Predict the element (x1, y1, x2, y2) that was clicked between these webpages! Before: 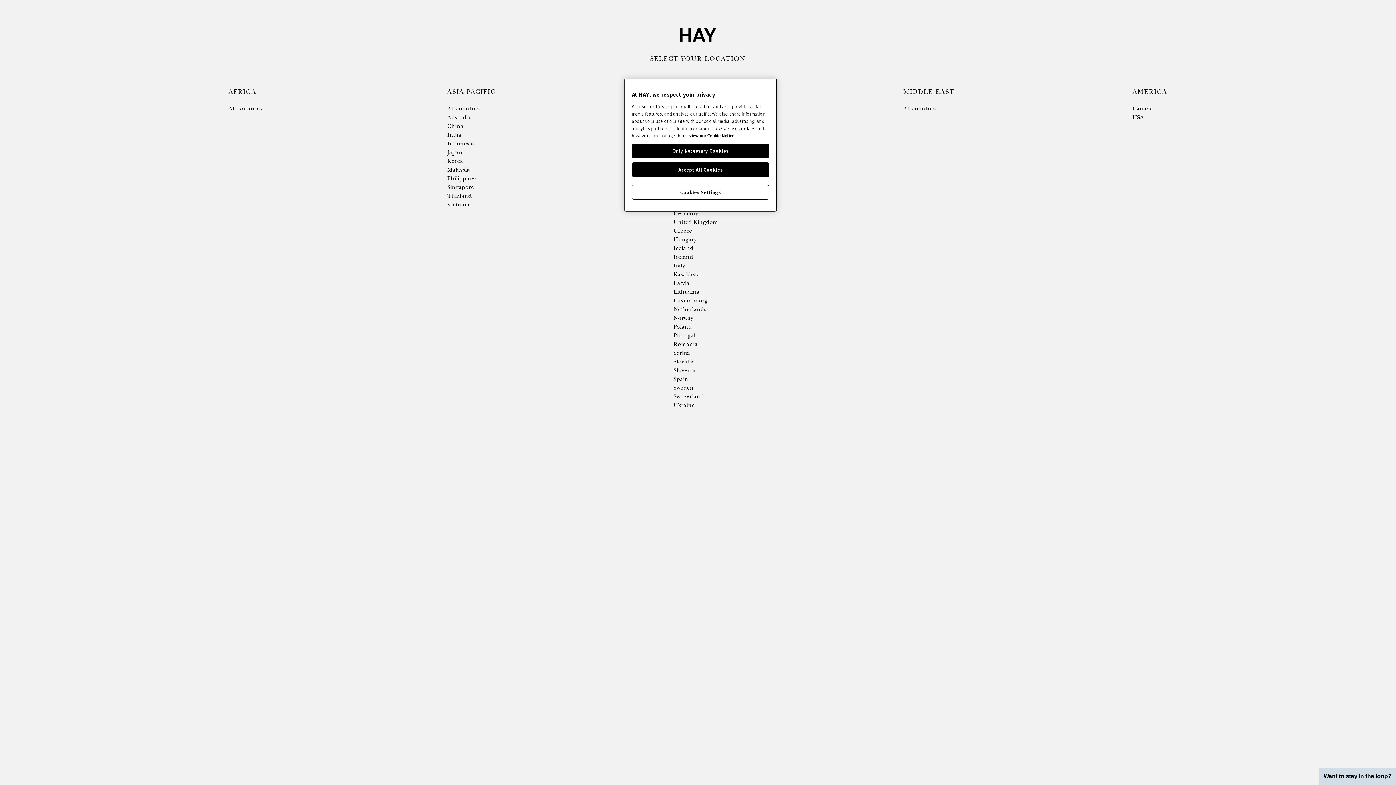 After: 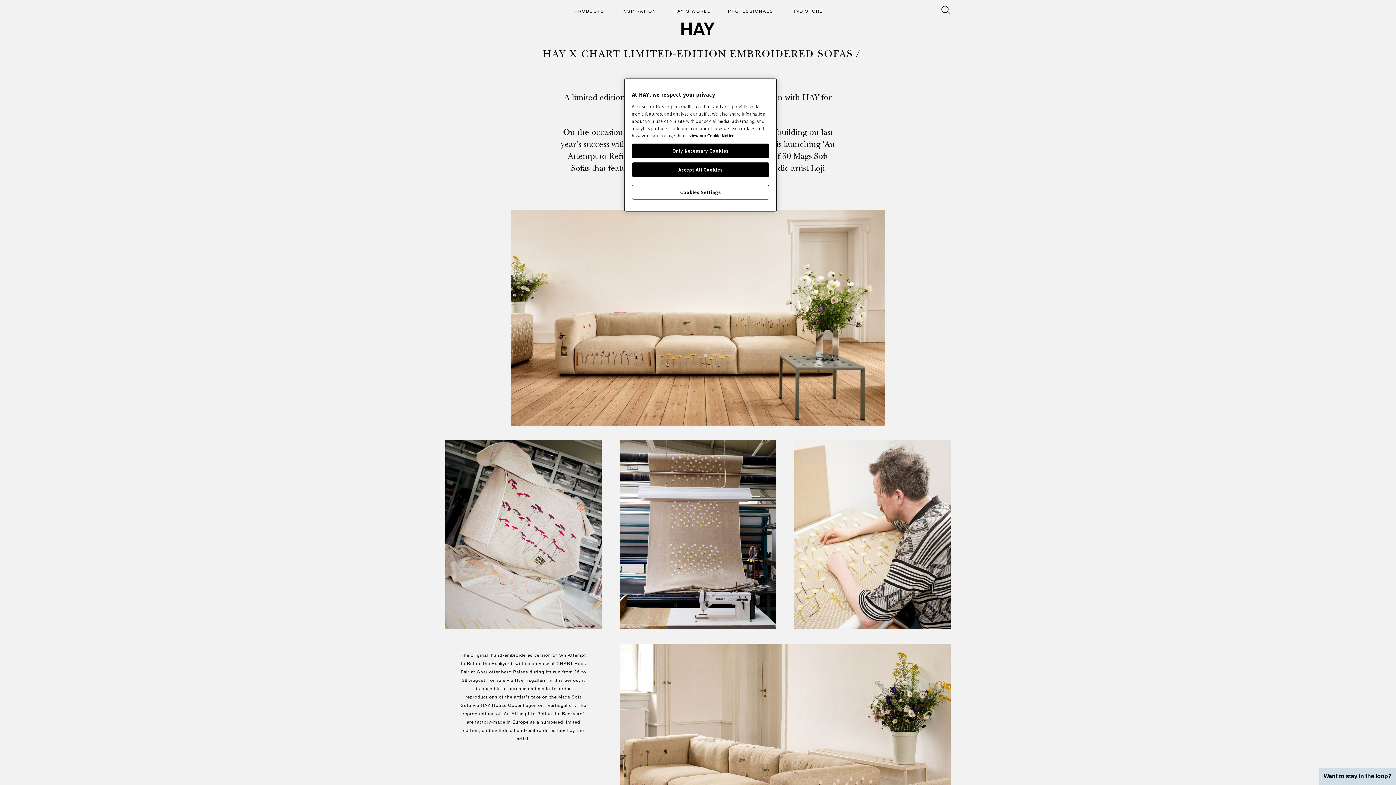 Action: label: Poland bbox: (673, 323, 692, 330)